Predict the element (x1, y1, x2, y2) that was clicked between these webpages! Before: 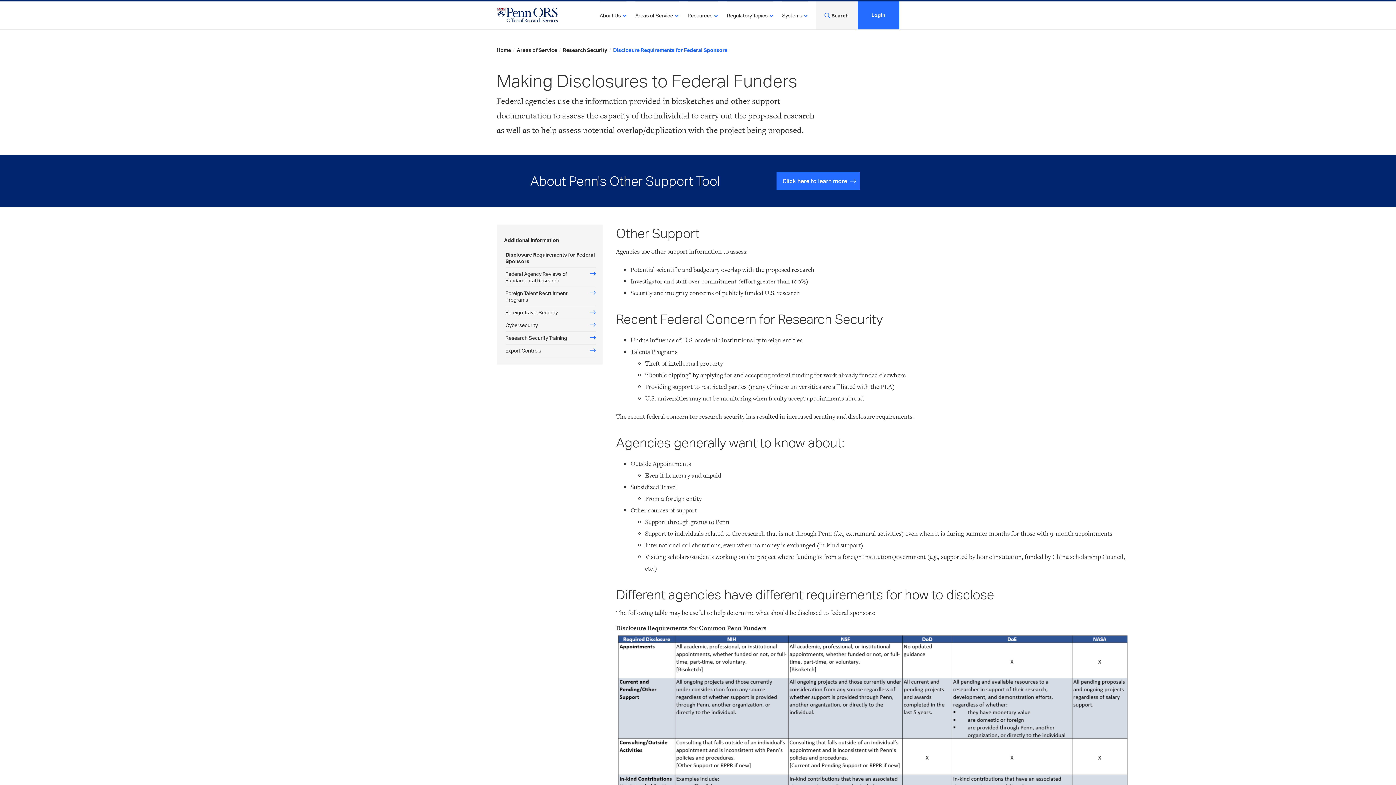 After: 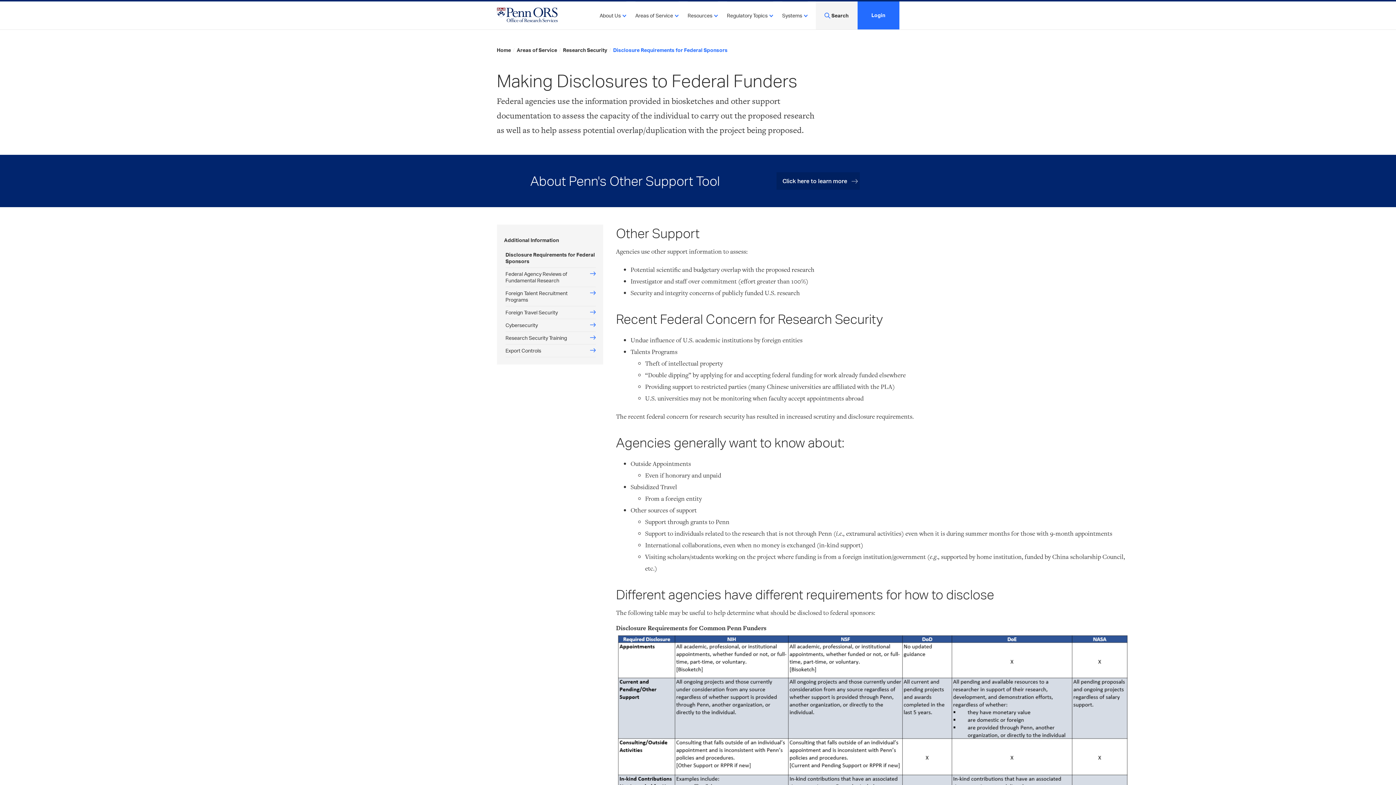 Action: bbox: (776, 172, 859, 189) label: Click here to learn more